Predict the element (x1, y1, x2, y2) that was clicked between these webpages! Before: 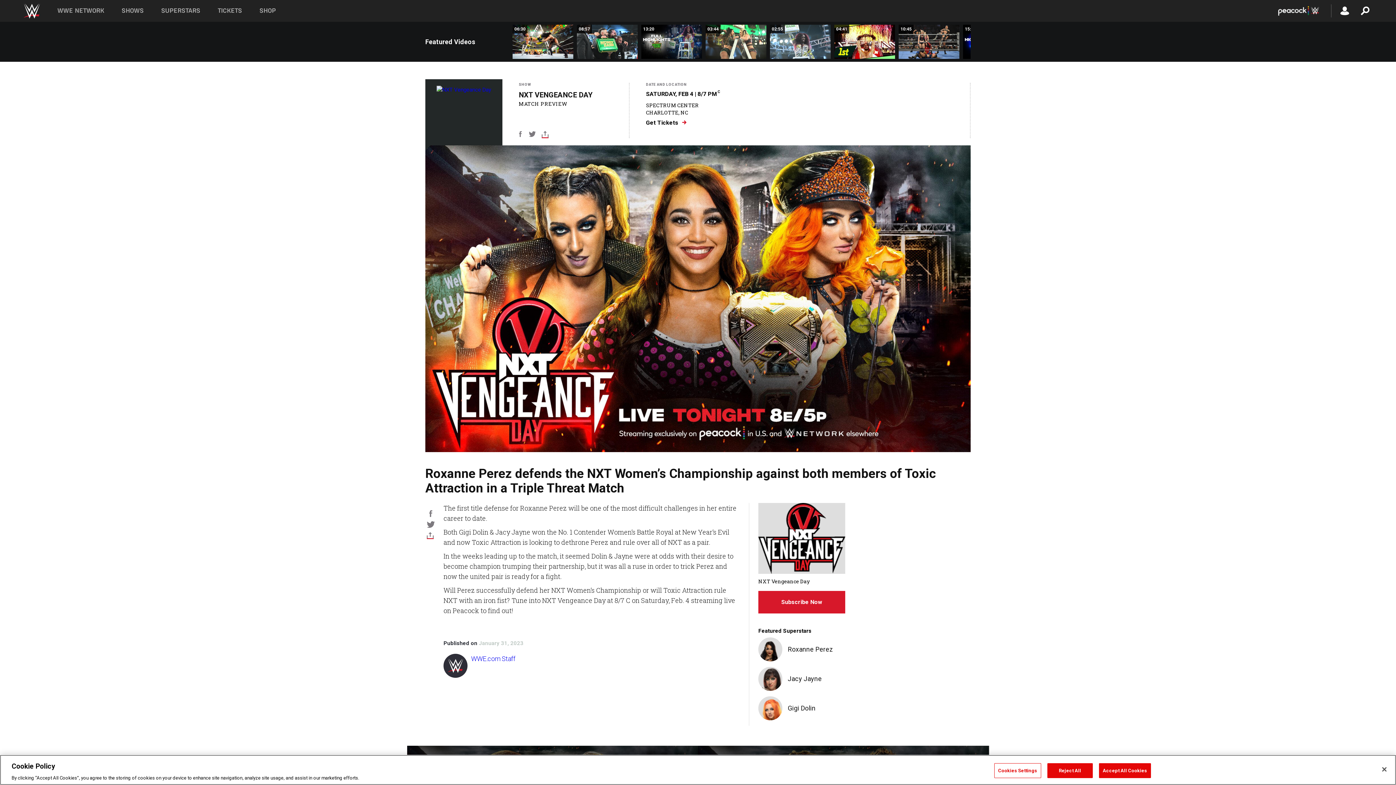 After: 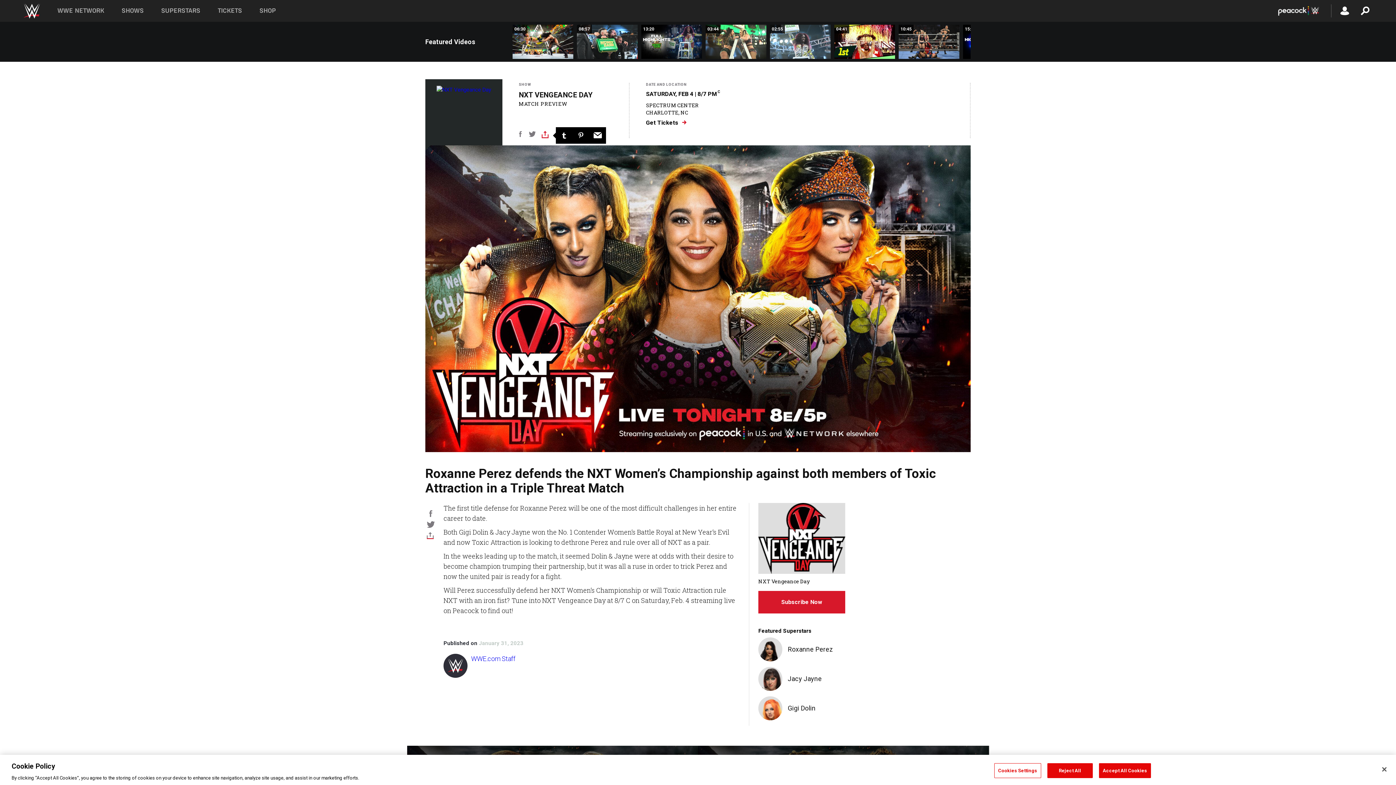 Action: bbox: (537, 129, 548, 140)